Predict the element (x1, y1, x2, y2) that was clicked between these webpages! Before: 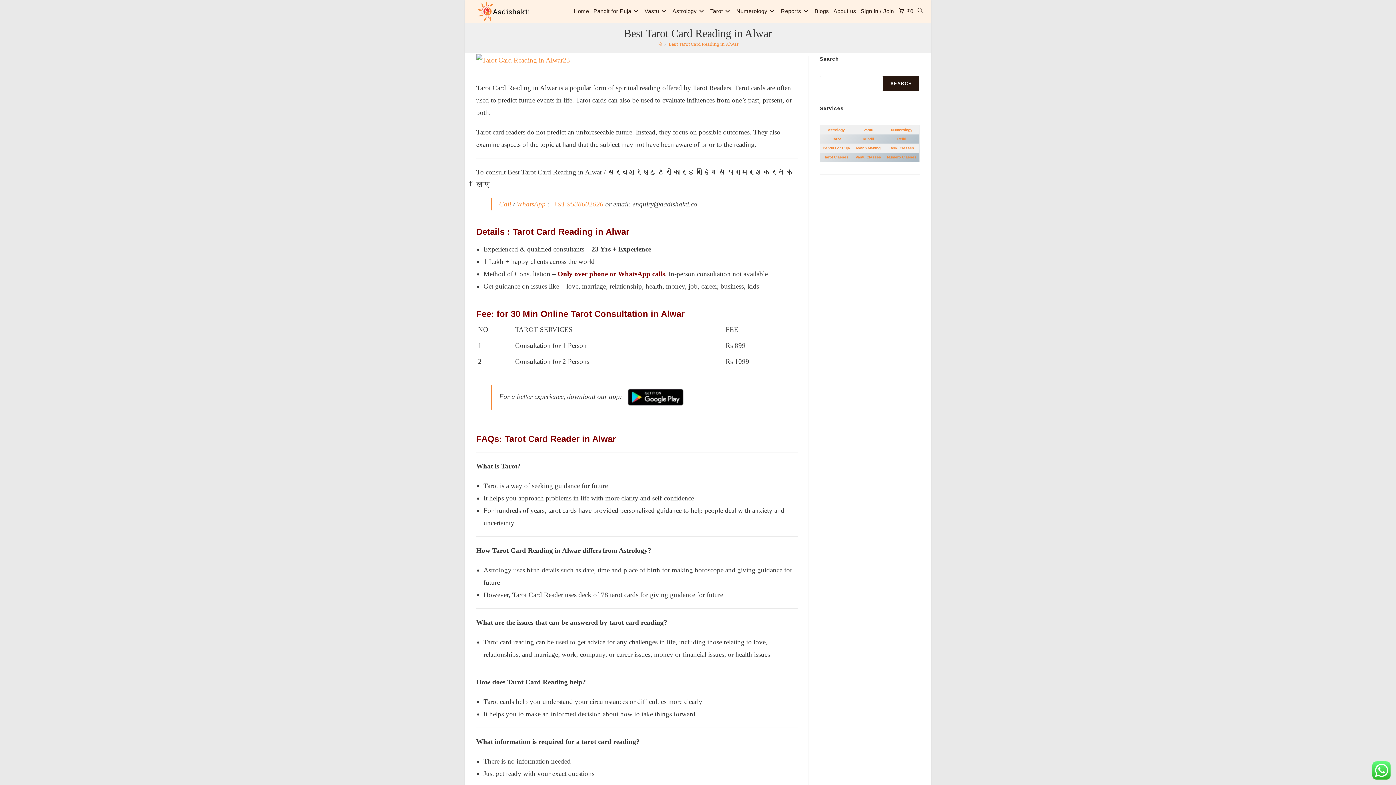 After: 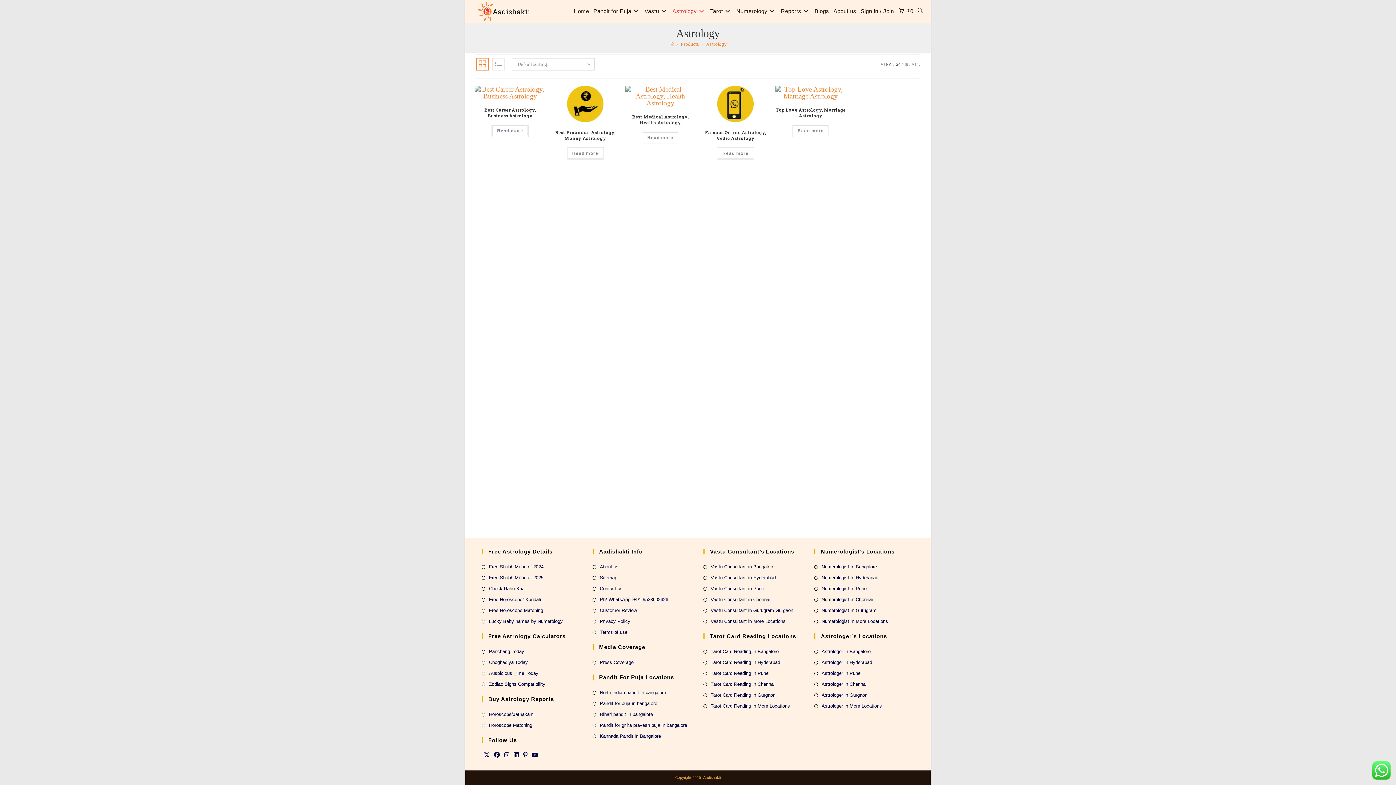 Action: bbox: (670, 0, 708, 22) label: Astrology